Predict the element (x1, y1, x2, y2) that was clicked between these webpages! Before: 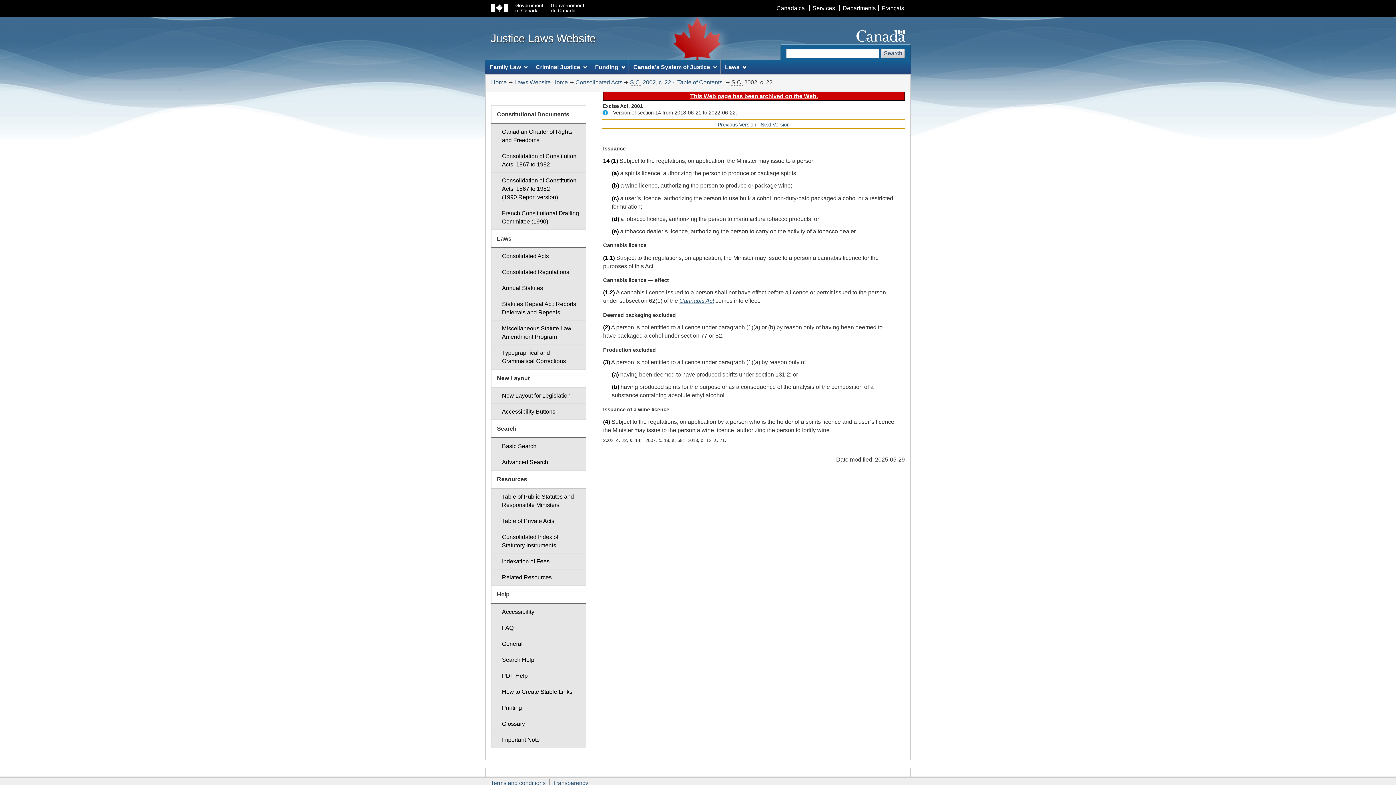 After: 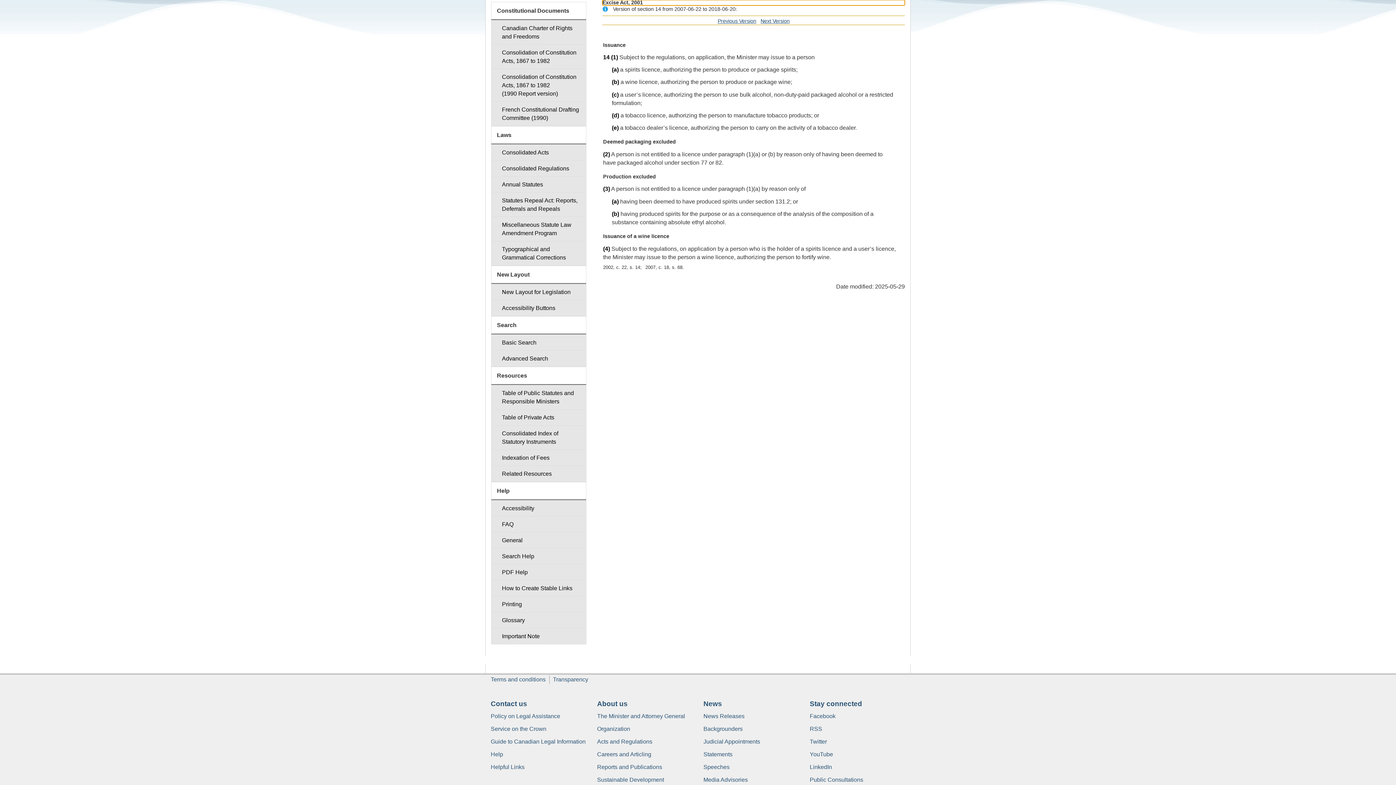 Action: label: Previous Version
of section bbox: (717, 121, 756, 127)